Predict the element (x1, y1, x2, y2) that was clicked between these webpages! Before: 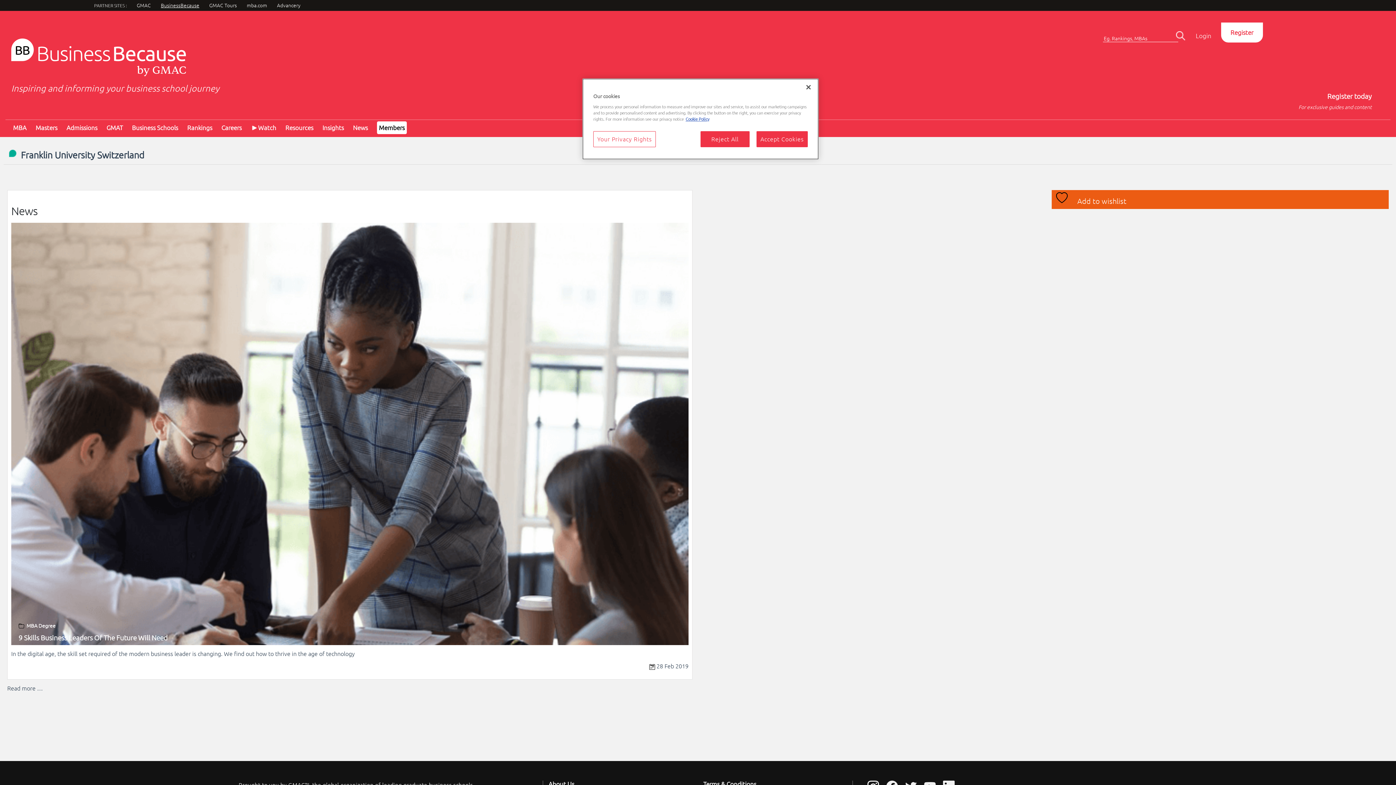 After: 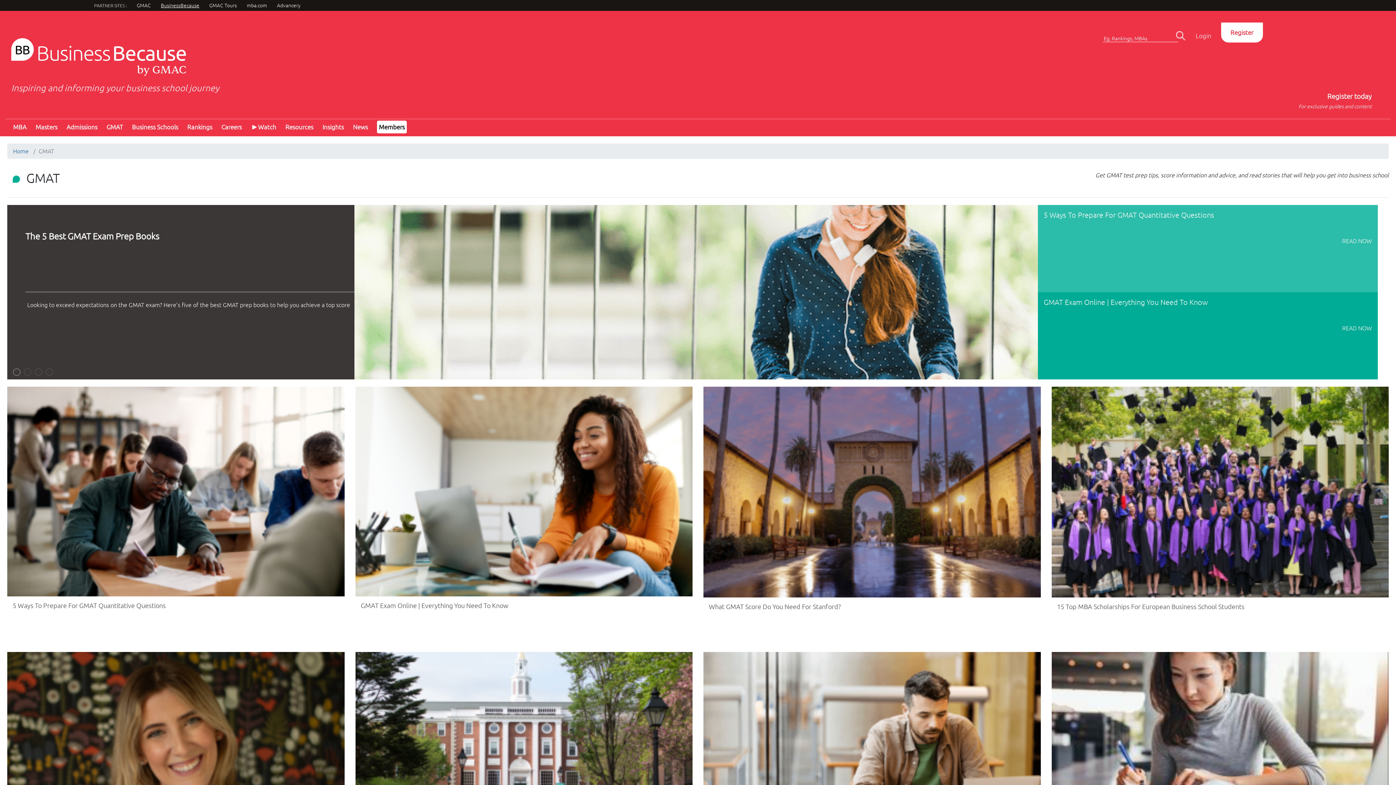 Action: label: GMAT bbox: (106, 124, 122, 131)